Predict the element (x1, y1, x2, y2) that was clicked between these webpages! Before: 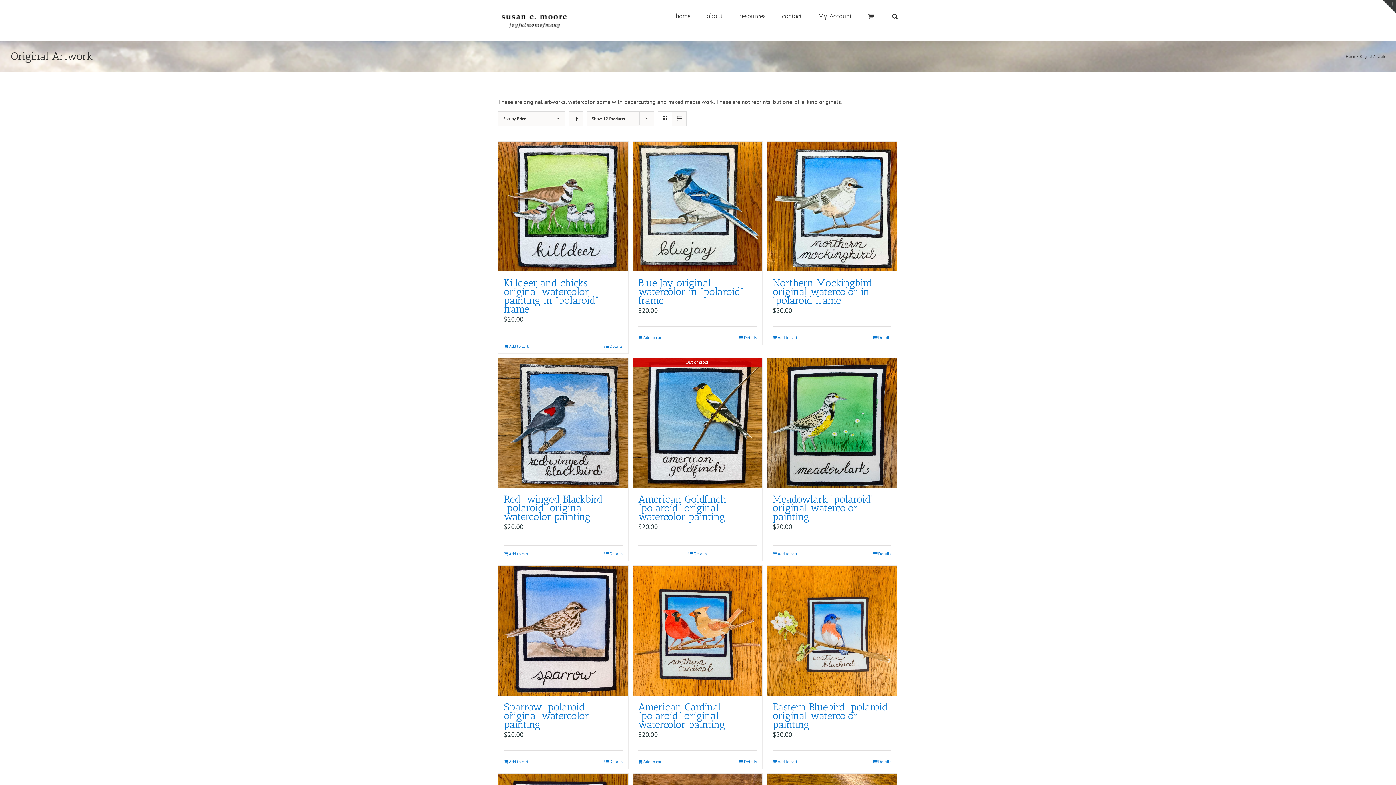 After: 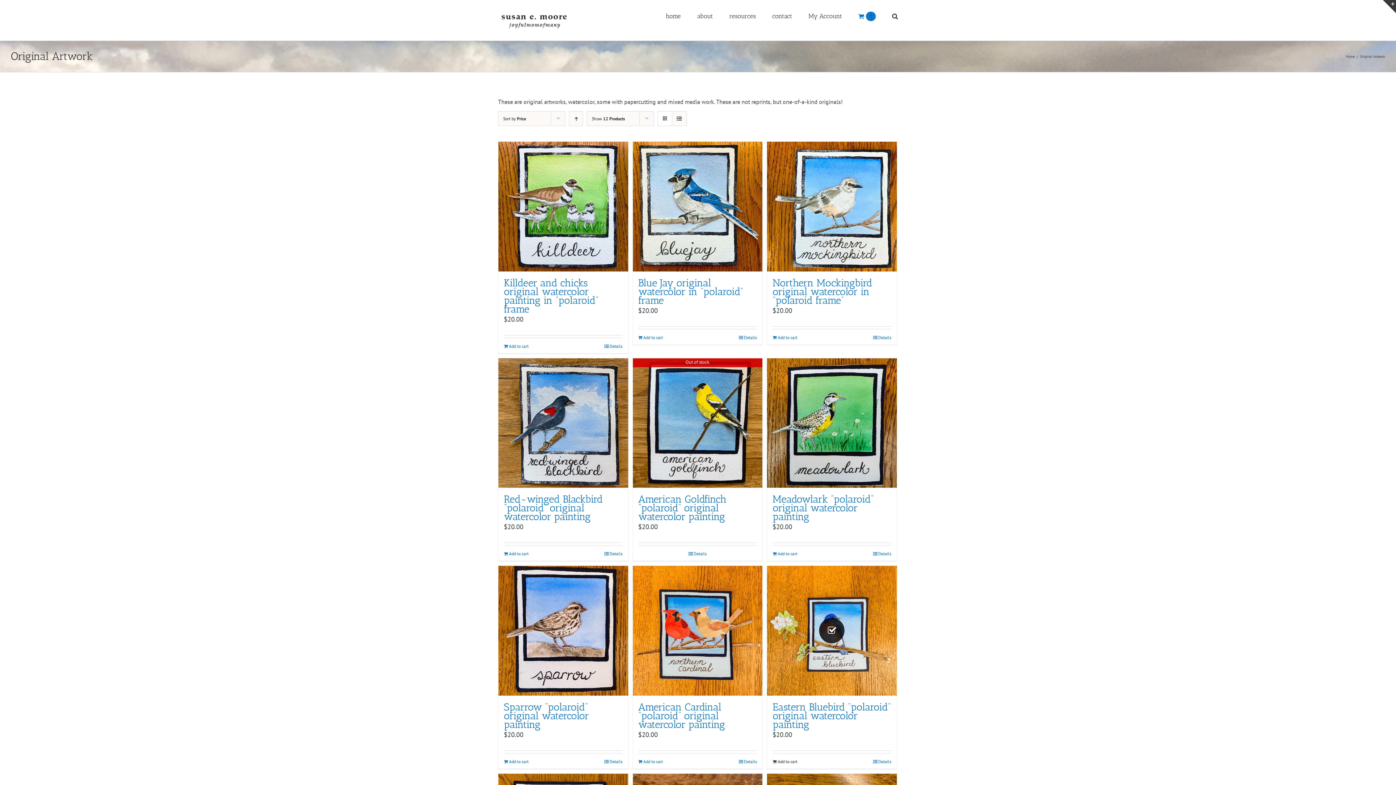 Action: label: Add “Eastern Bluebird "polaroid" original watercolor painting” to your cart bbox: (772, 759, 797, 764)